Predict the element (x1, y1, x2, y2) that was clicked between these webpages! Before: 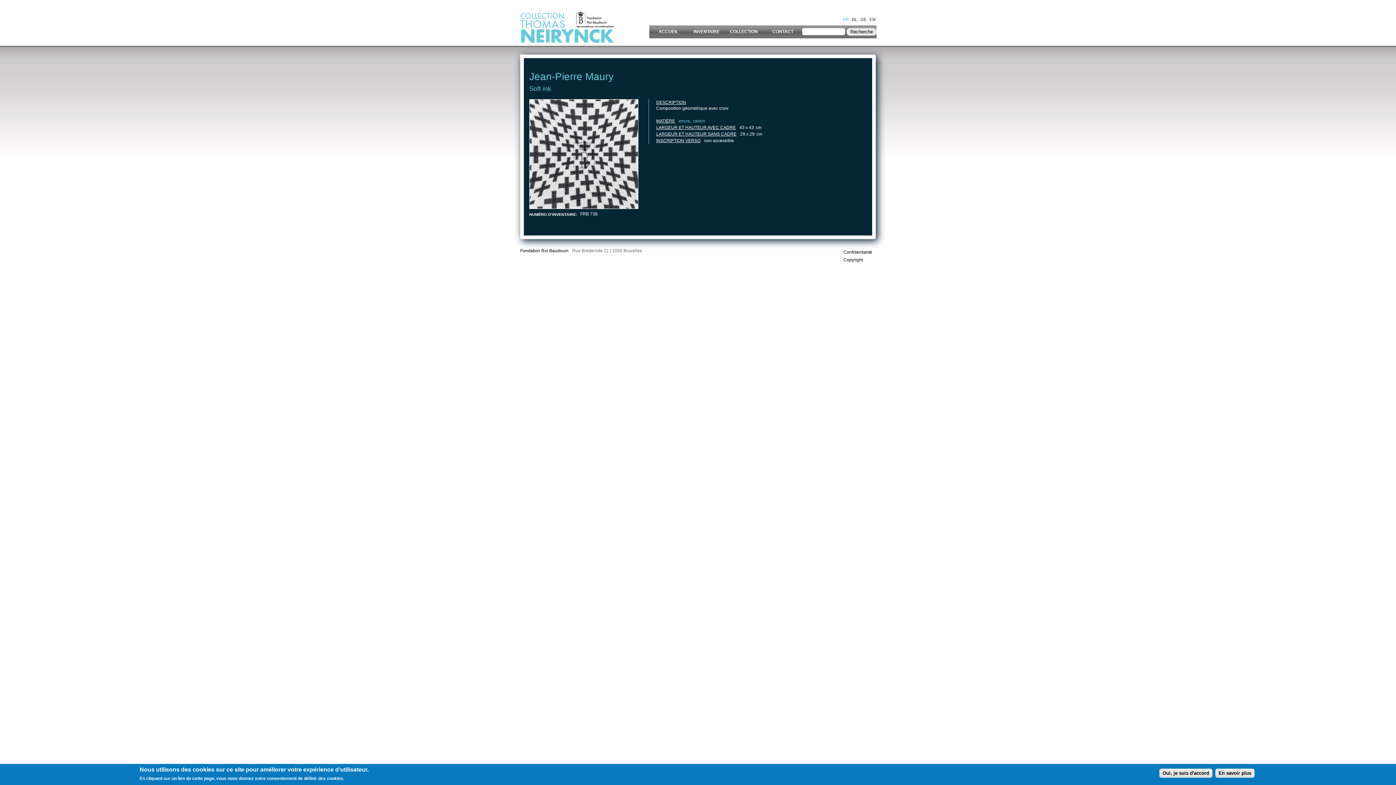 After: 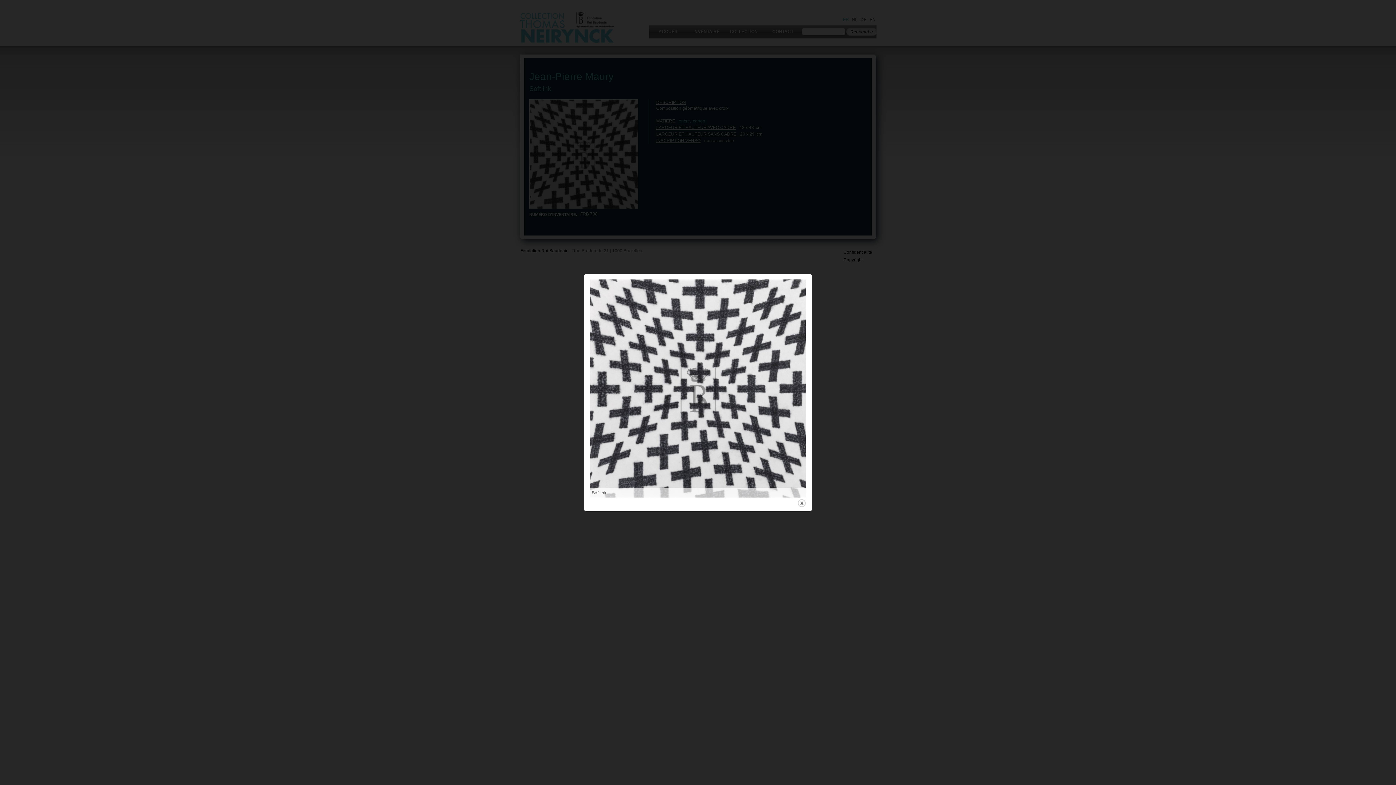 Action: bbox: (529, 205, 638, 210)